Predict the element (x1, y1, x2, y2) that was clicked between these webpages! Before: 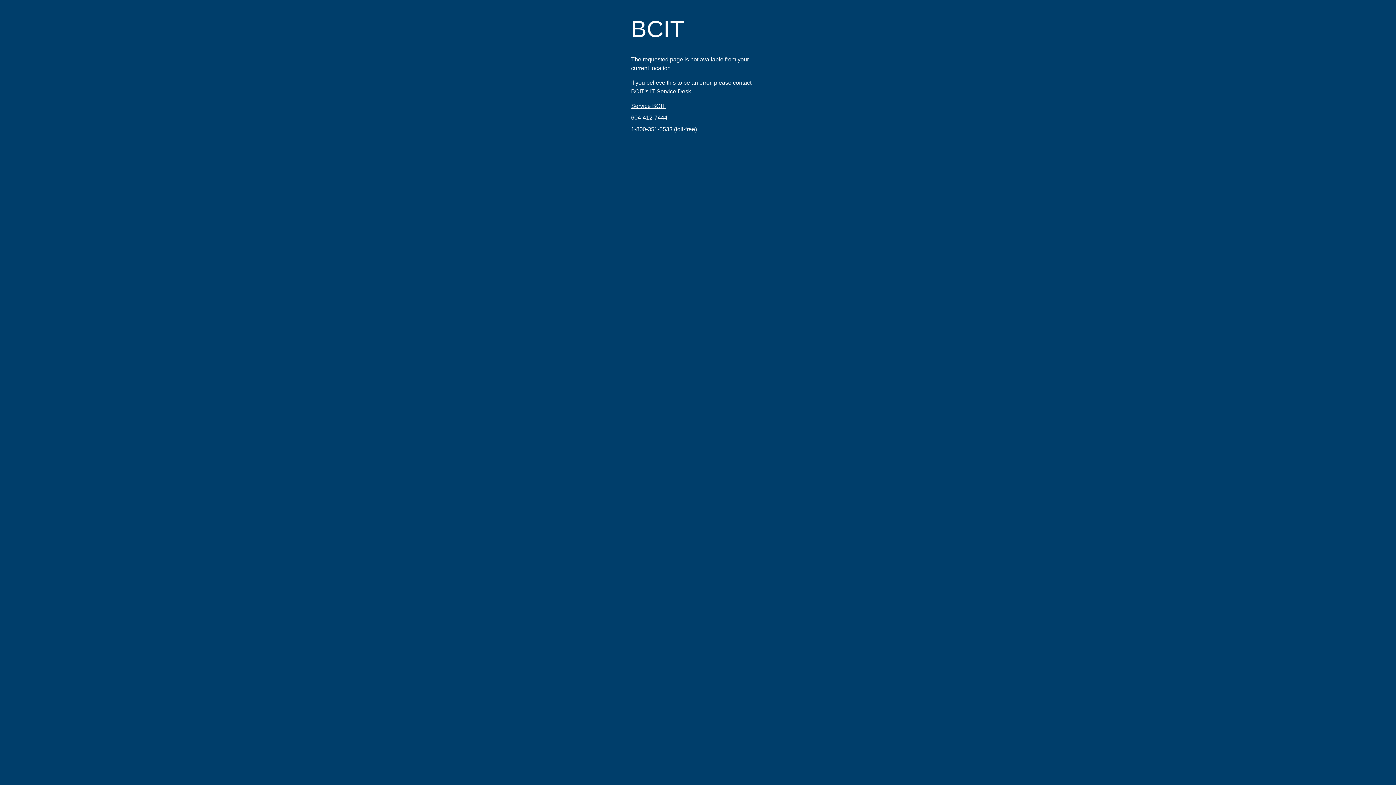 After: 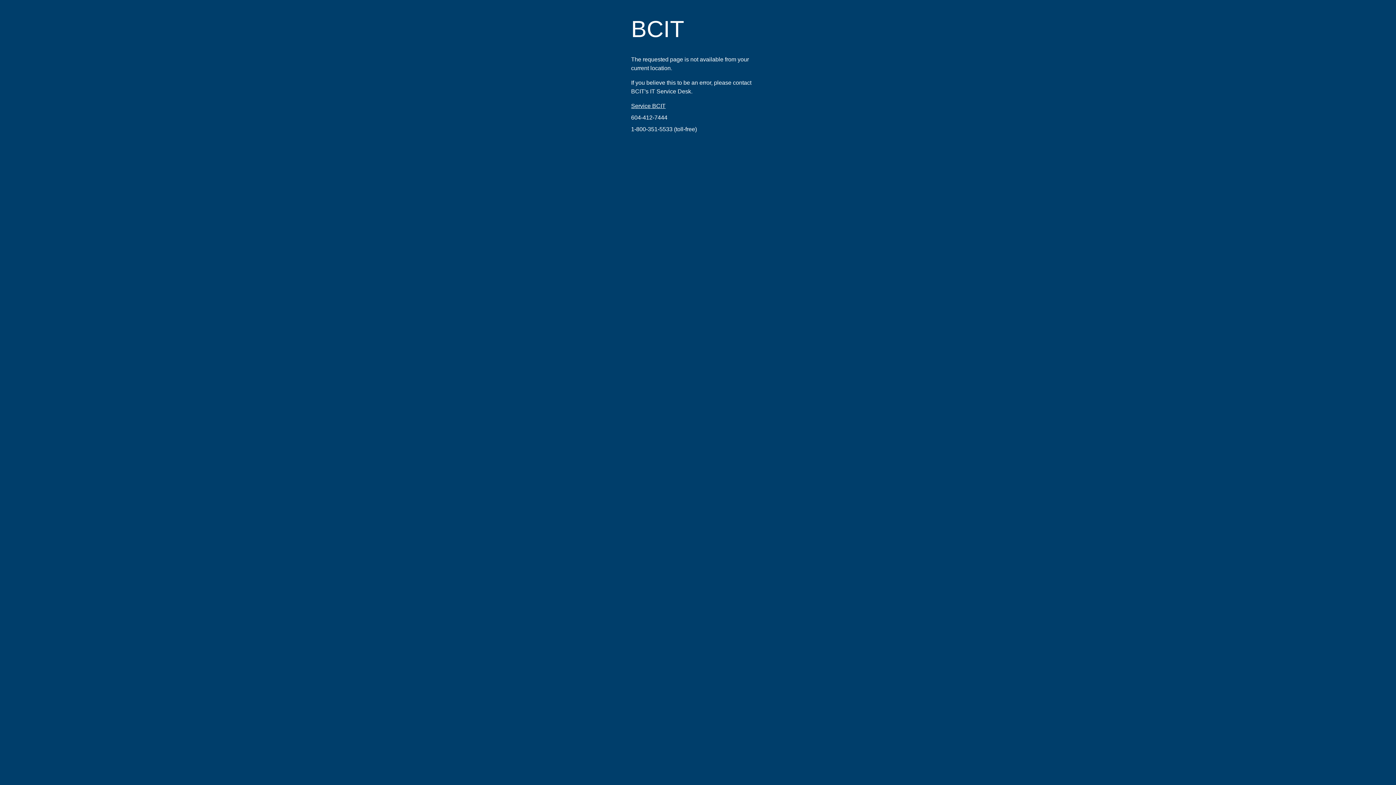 Action: bbox: (631, 114, 667, 120) label: 604-412-7444